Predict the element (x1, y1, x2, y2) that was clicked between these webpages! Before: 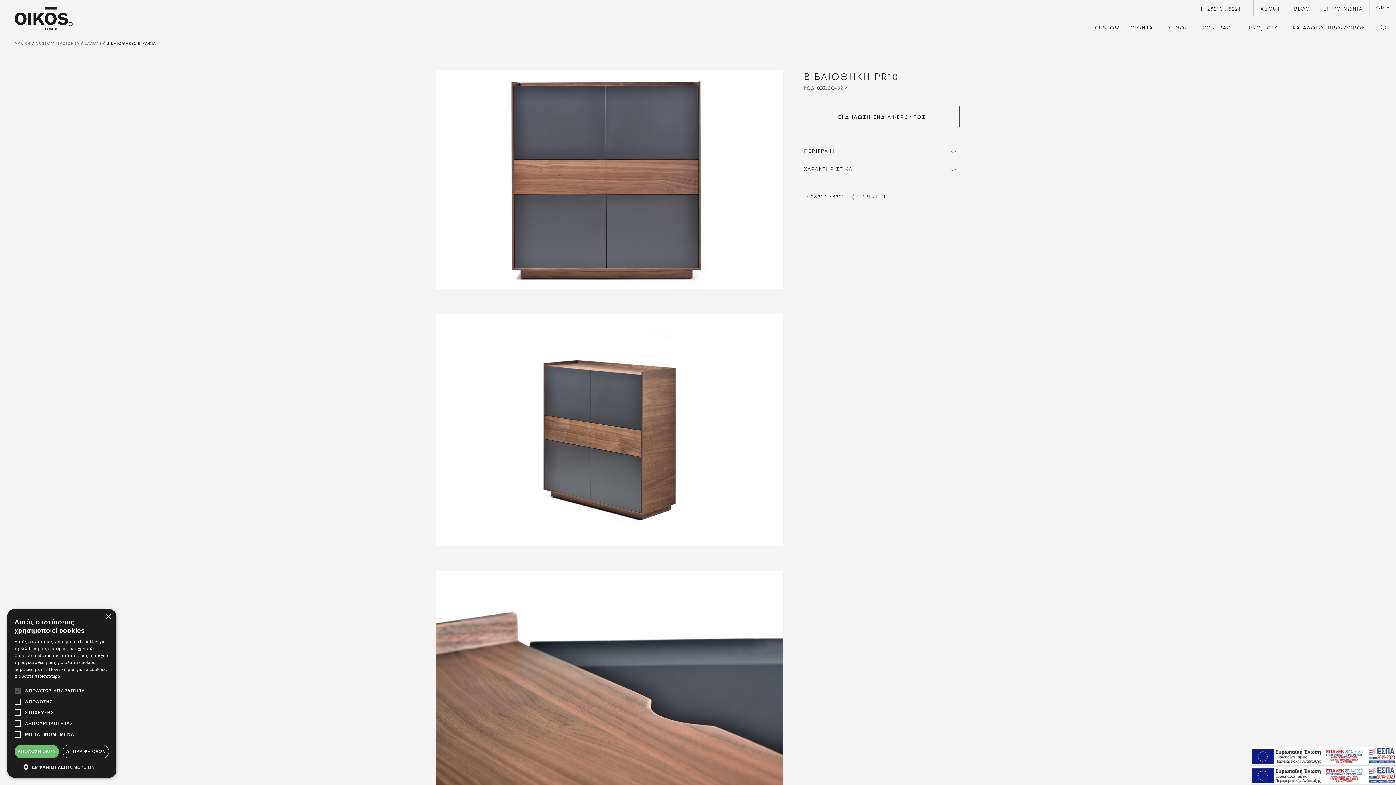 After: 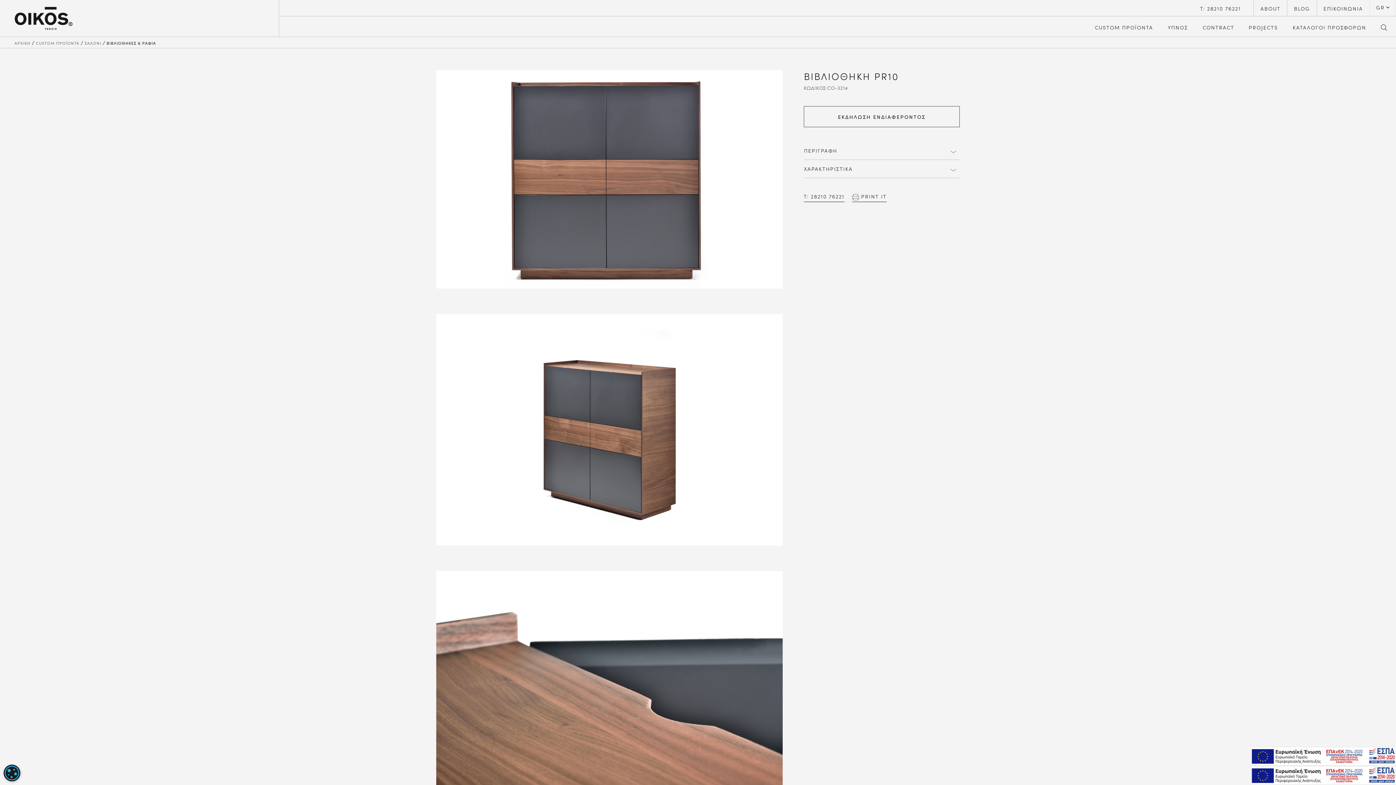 Action: label: Close bbox: (105, 614, 110, 620)